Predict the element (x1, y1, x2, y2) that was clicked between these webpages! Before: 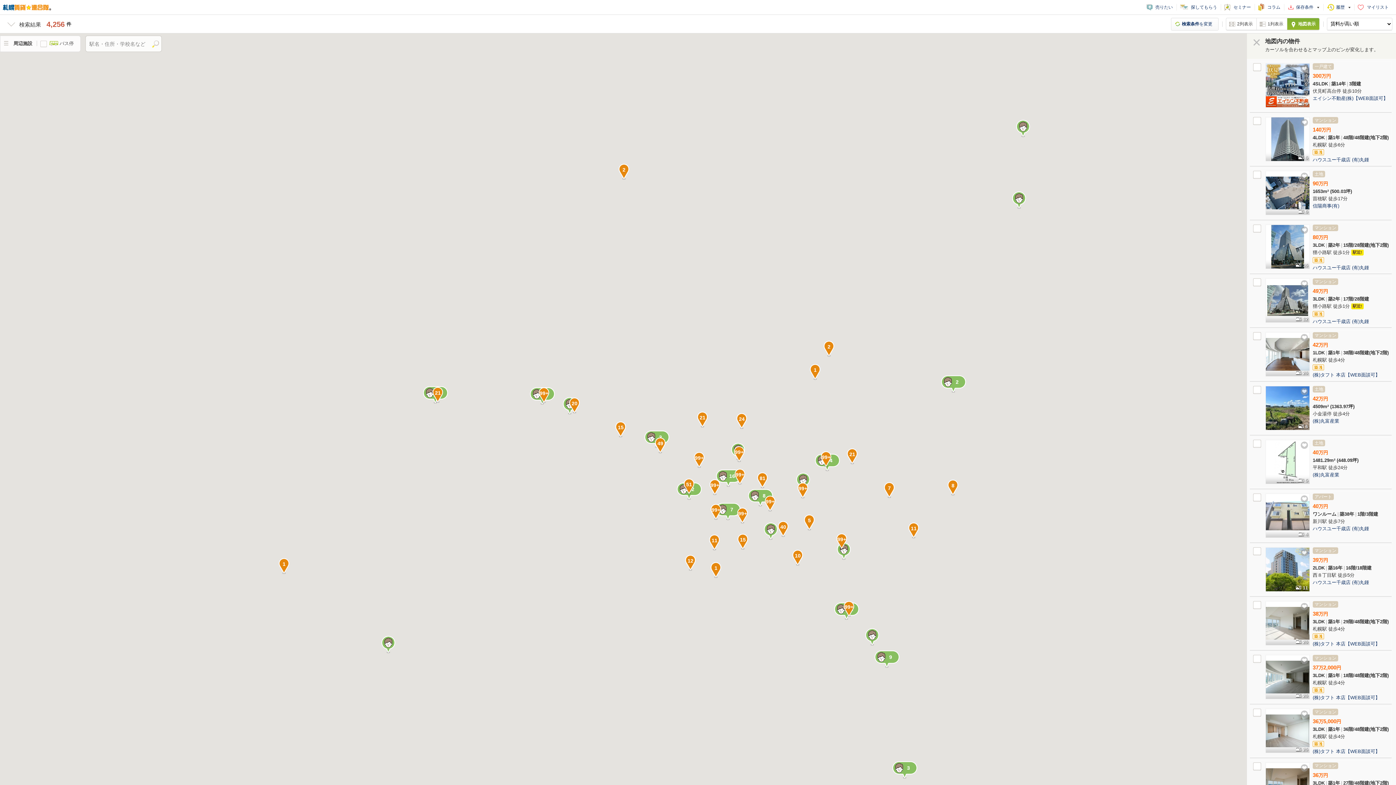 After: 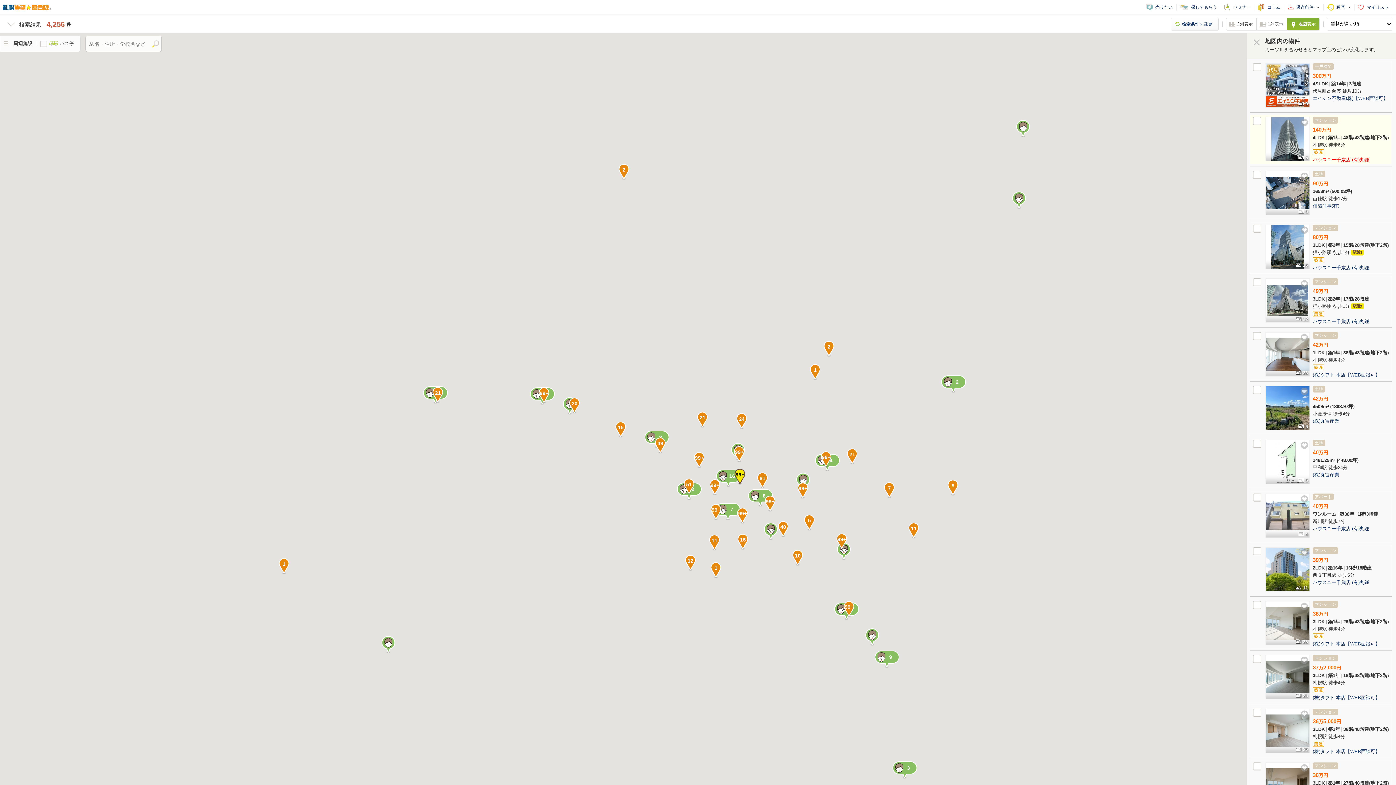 Action: label: ハウスユー千歳店 (有)丸鍾 bbox: (1313, 157, 1369, 162)